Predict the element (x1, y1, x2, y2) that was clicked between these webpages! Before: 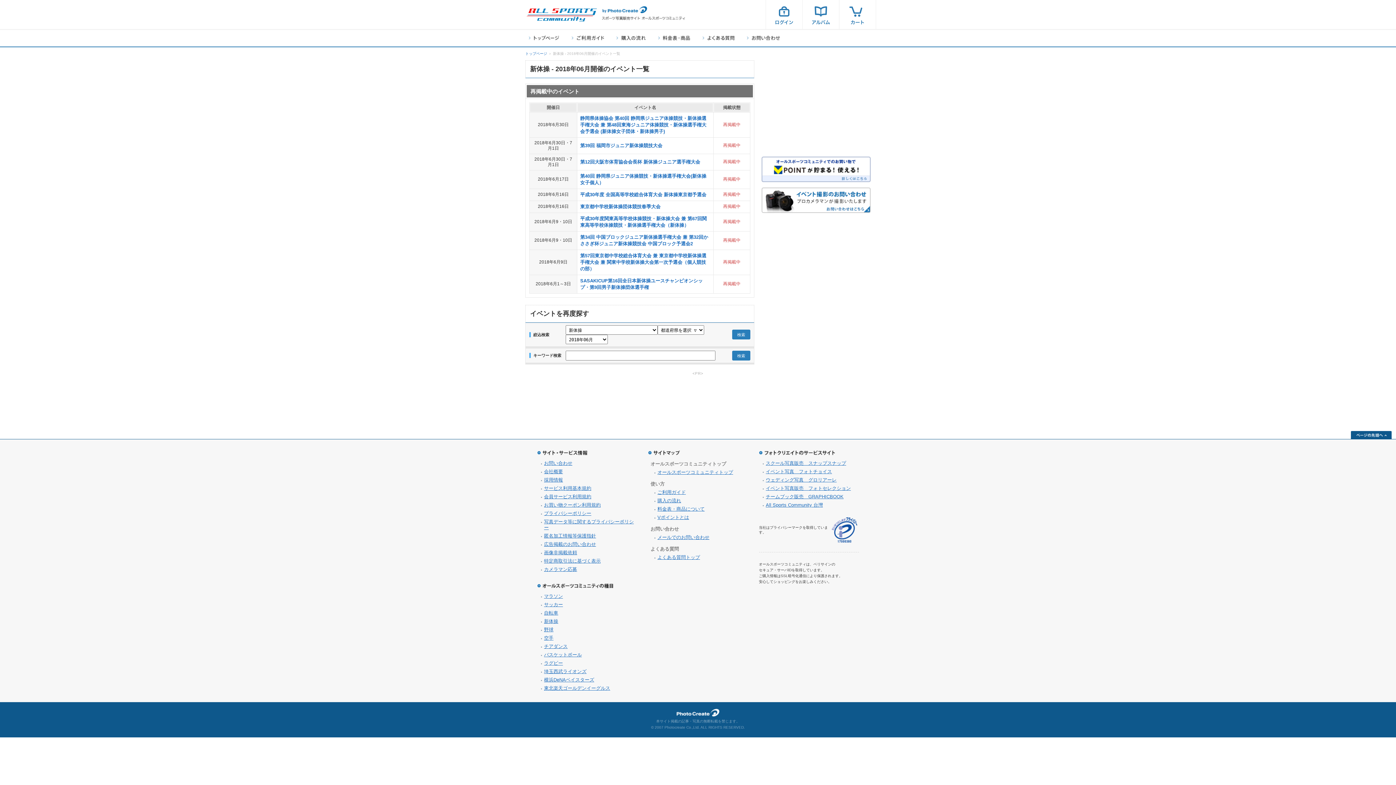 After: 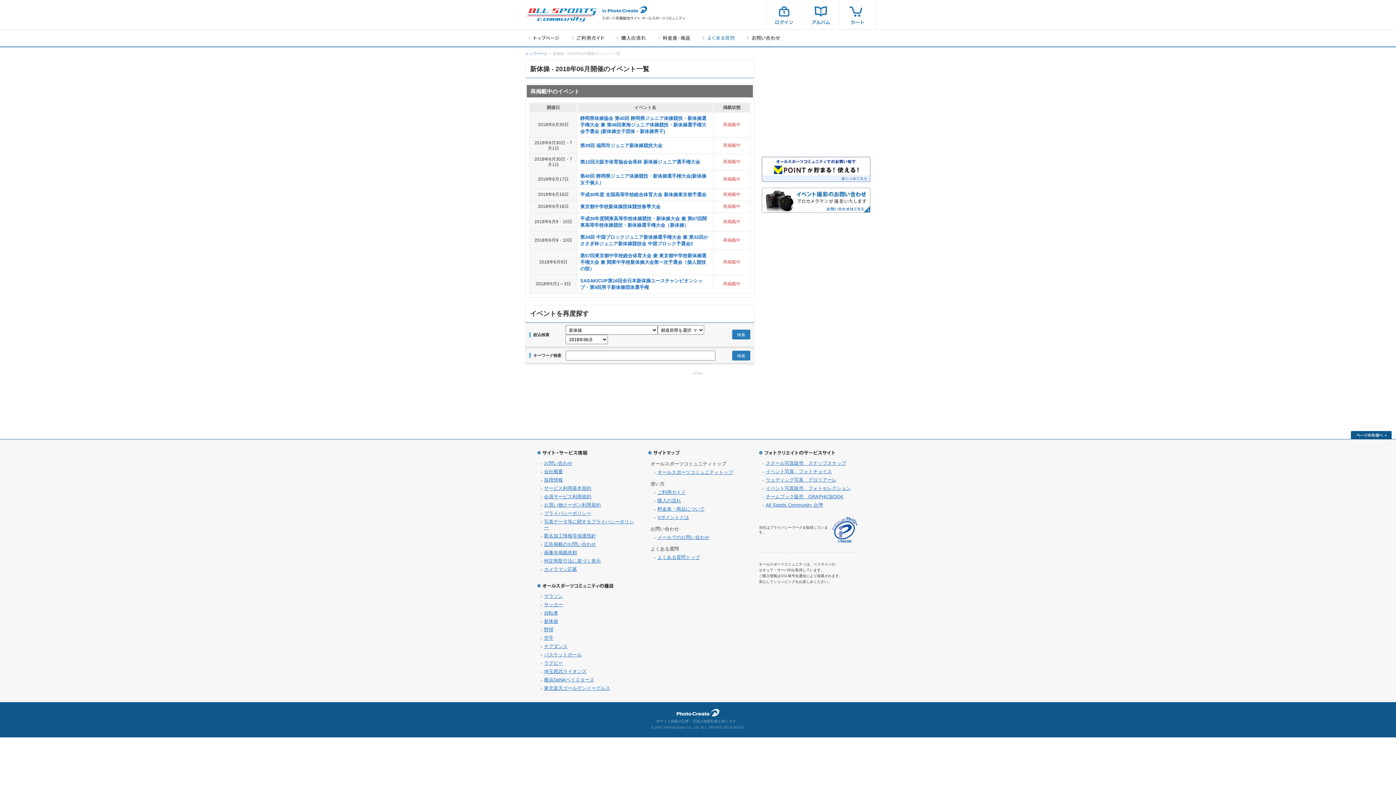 Action: label: よくある質問 bbox: (701, 33, 736, 42)